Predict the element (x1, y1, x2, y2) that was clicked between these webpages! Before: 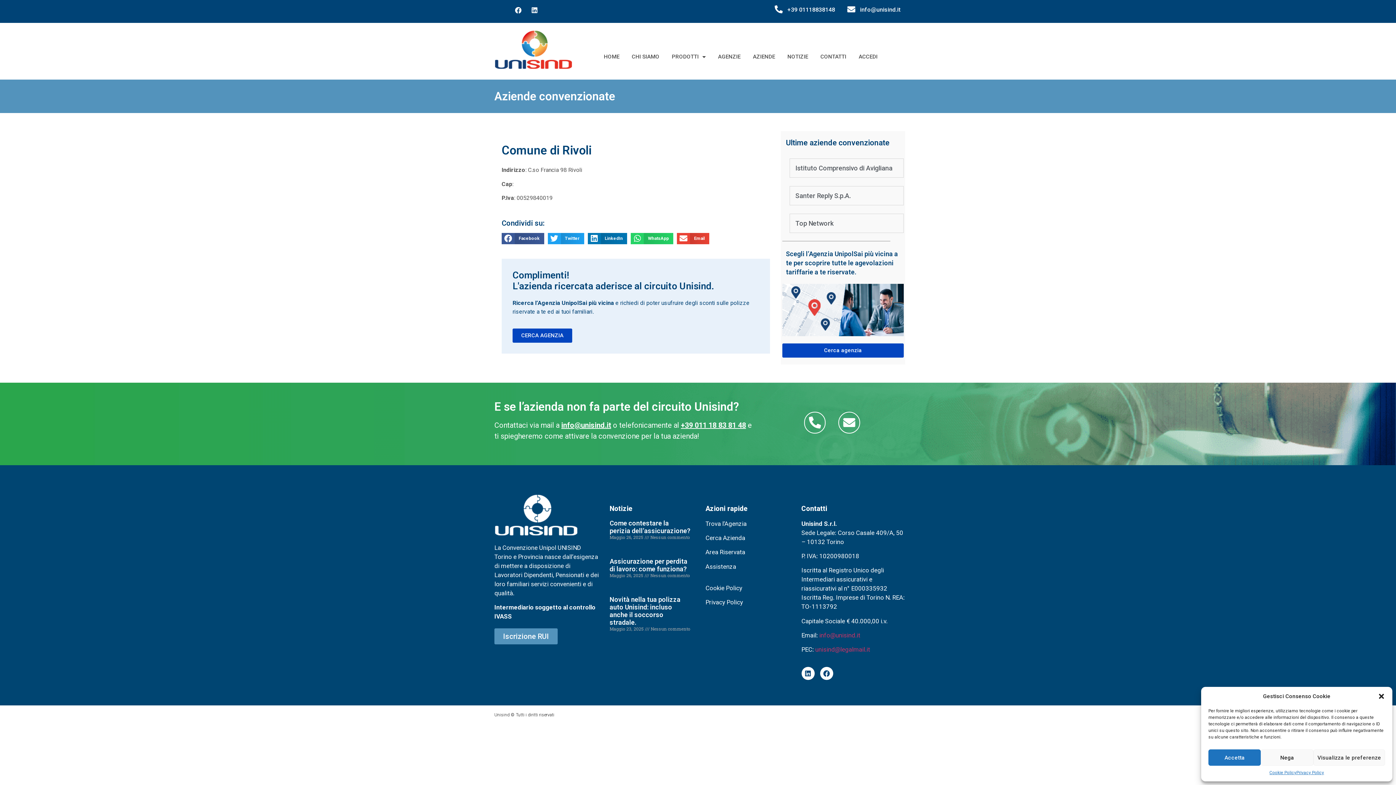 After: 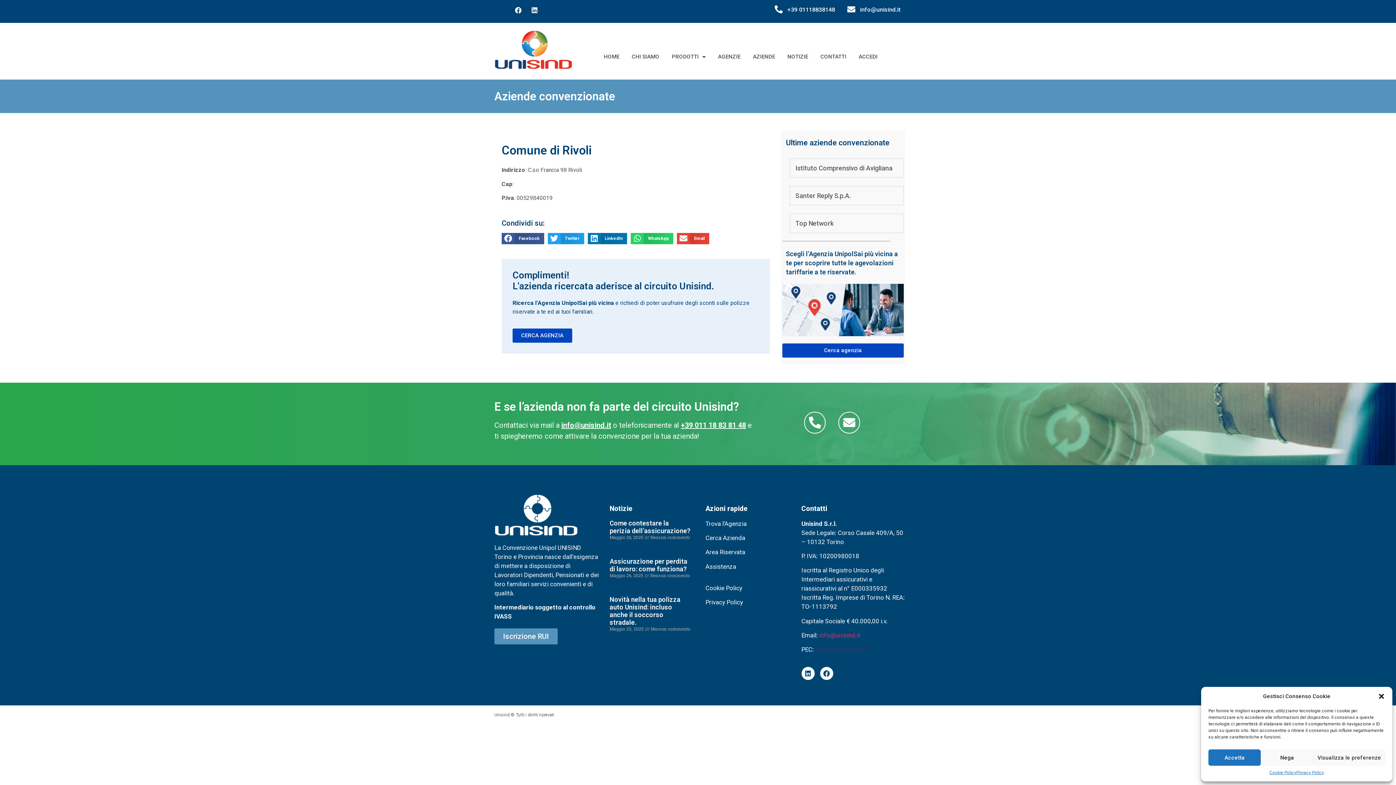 Action: bbox: (815, 646, 870, 653) label: unisind@legalmail.it